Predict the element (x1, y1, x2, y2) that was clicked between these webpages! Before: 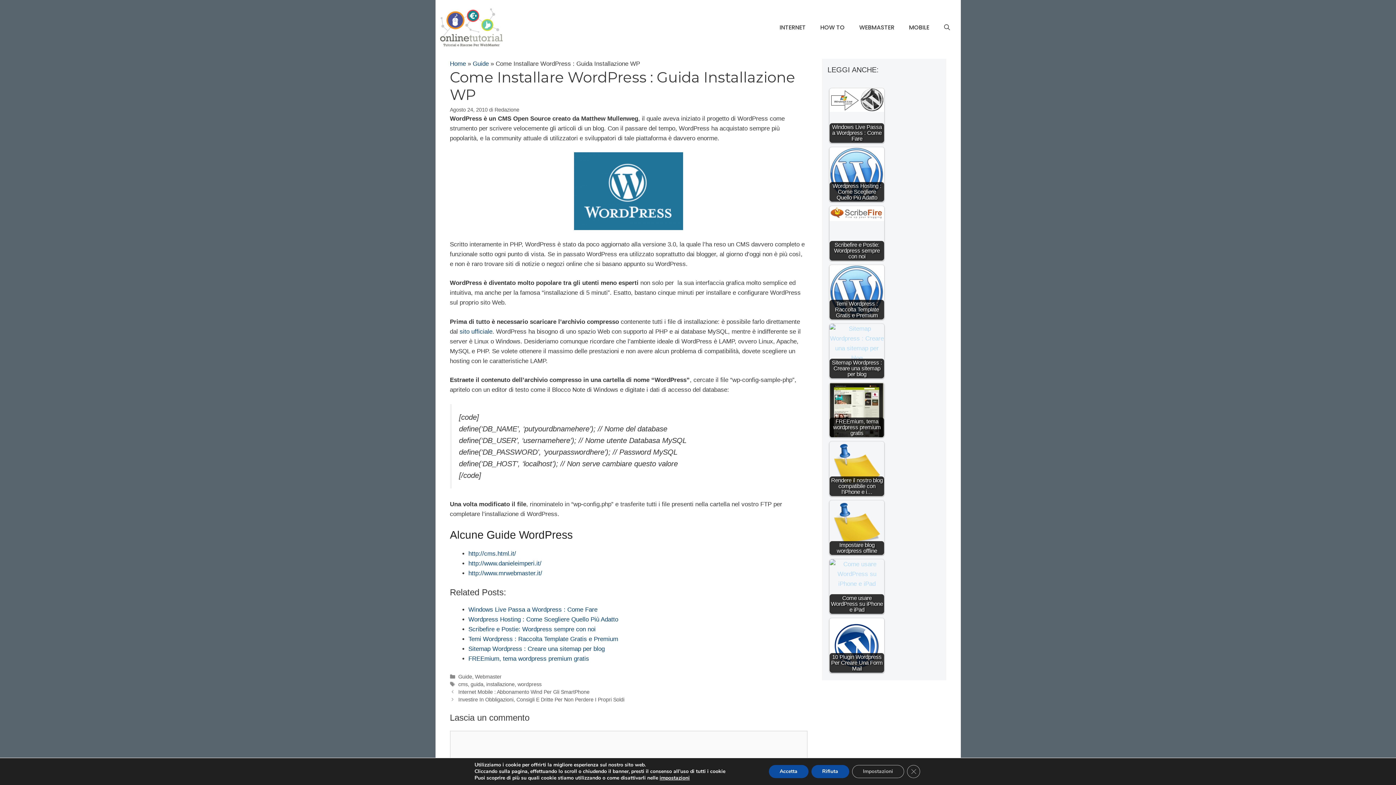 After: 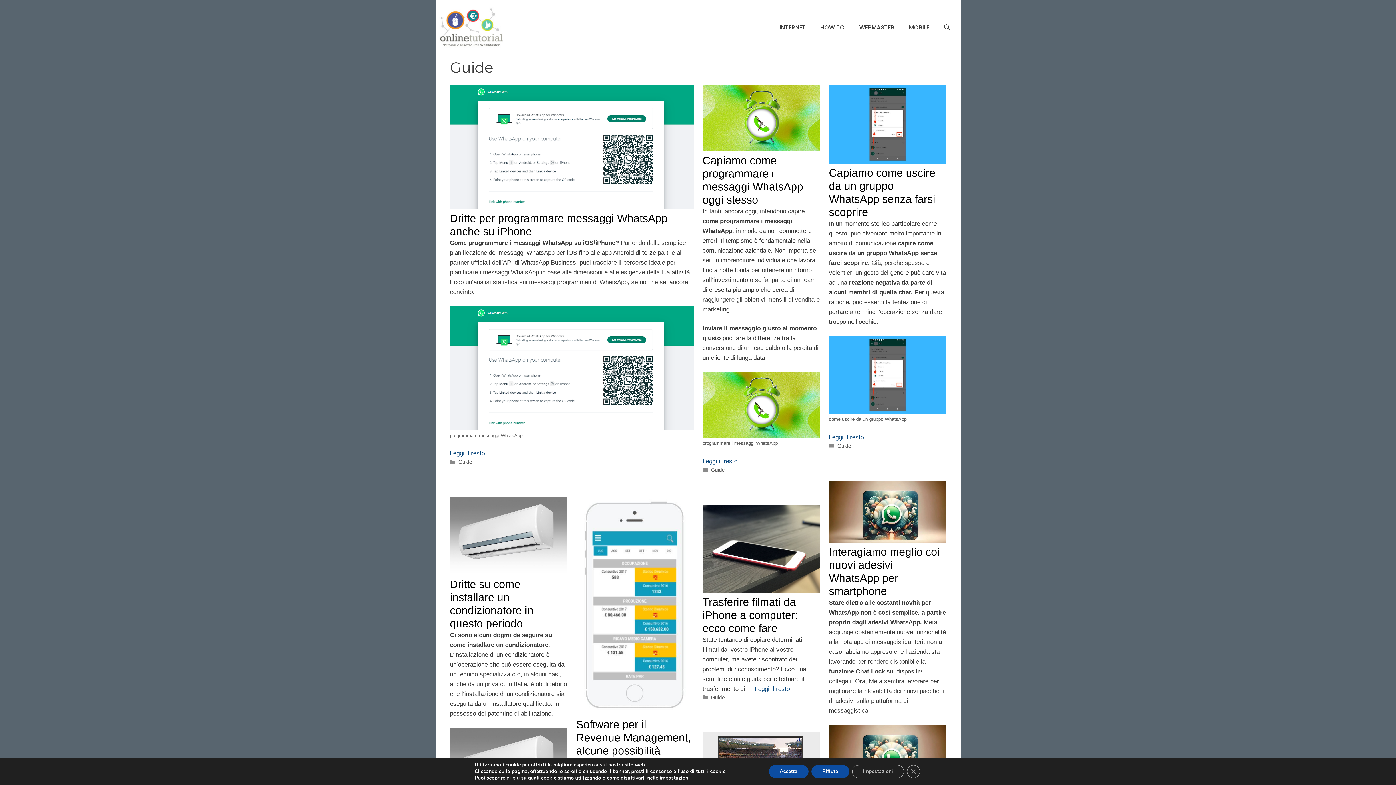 Action: label: Guide bbox: (472, 60, 488, 67)